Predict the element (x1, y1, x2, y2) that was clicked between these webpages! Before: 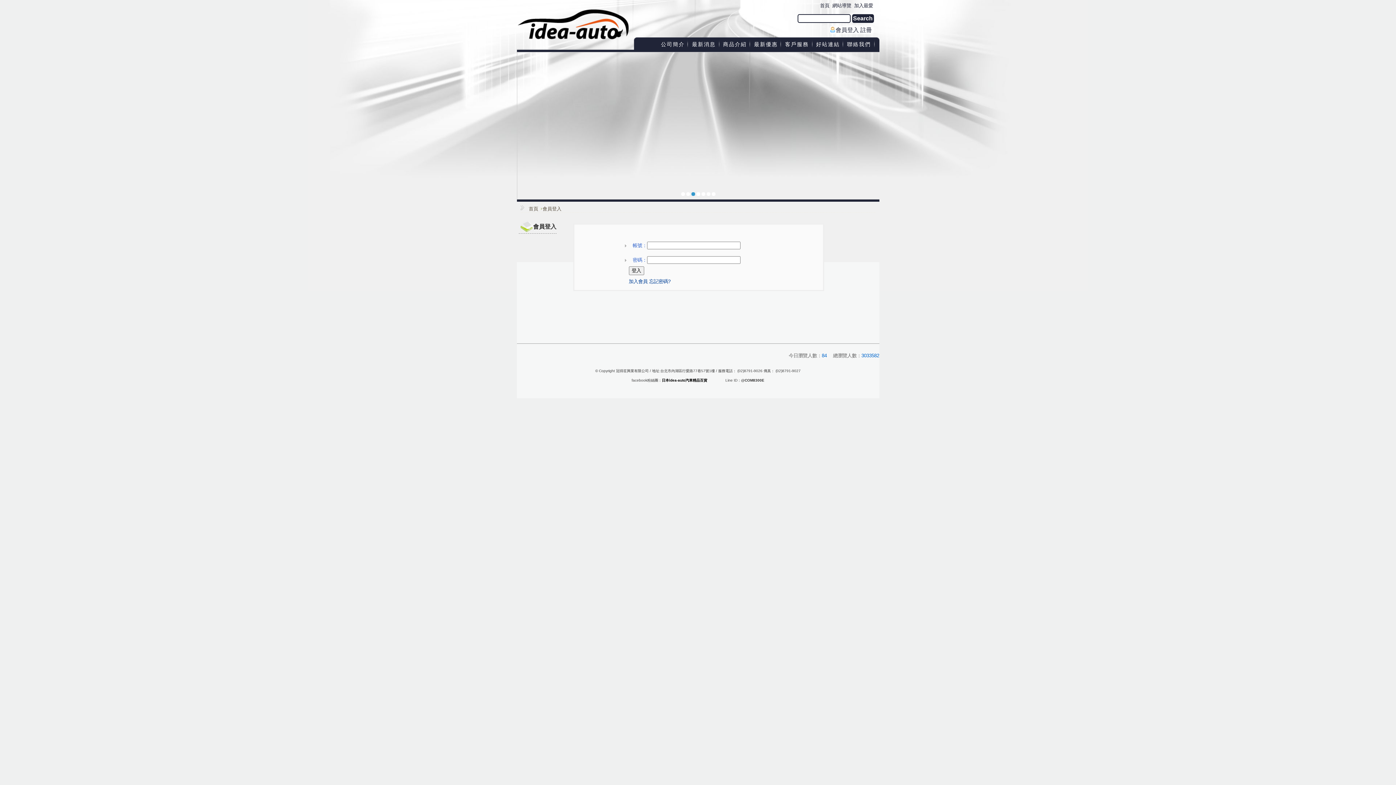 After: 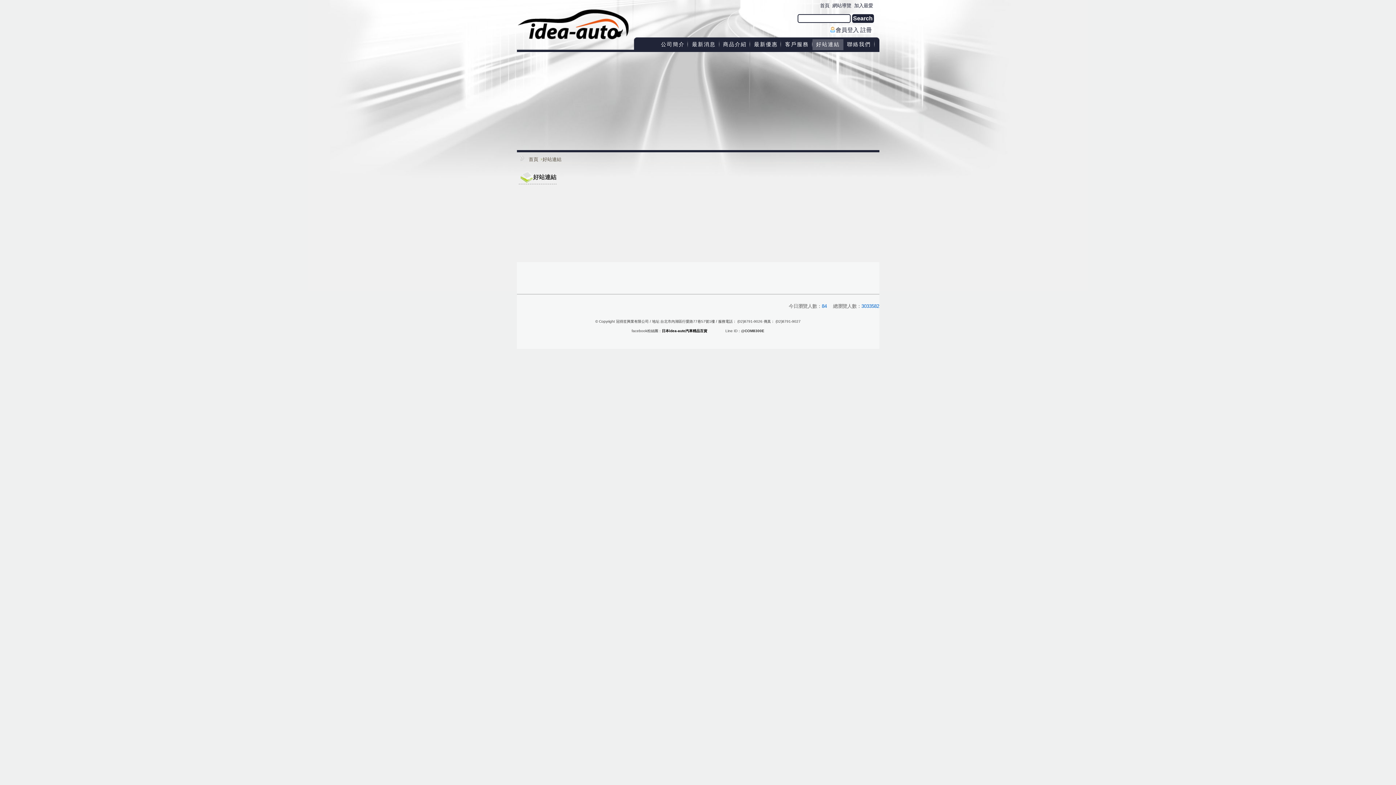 Action: bbox: (812, 39, 843, 50) label: 好站連結